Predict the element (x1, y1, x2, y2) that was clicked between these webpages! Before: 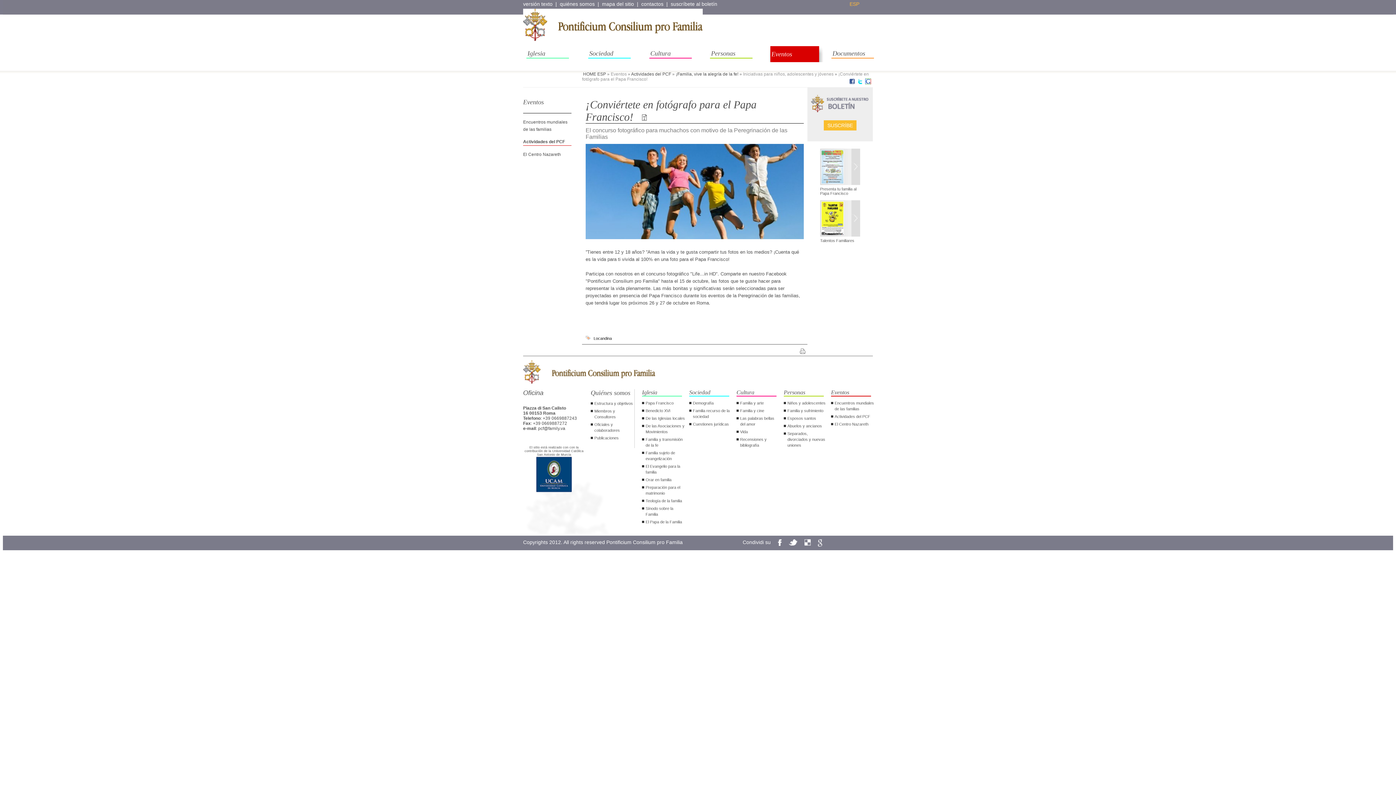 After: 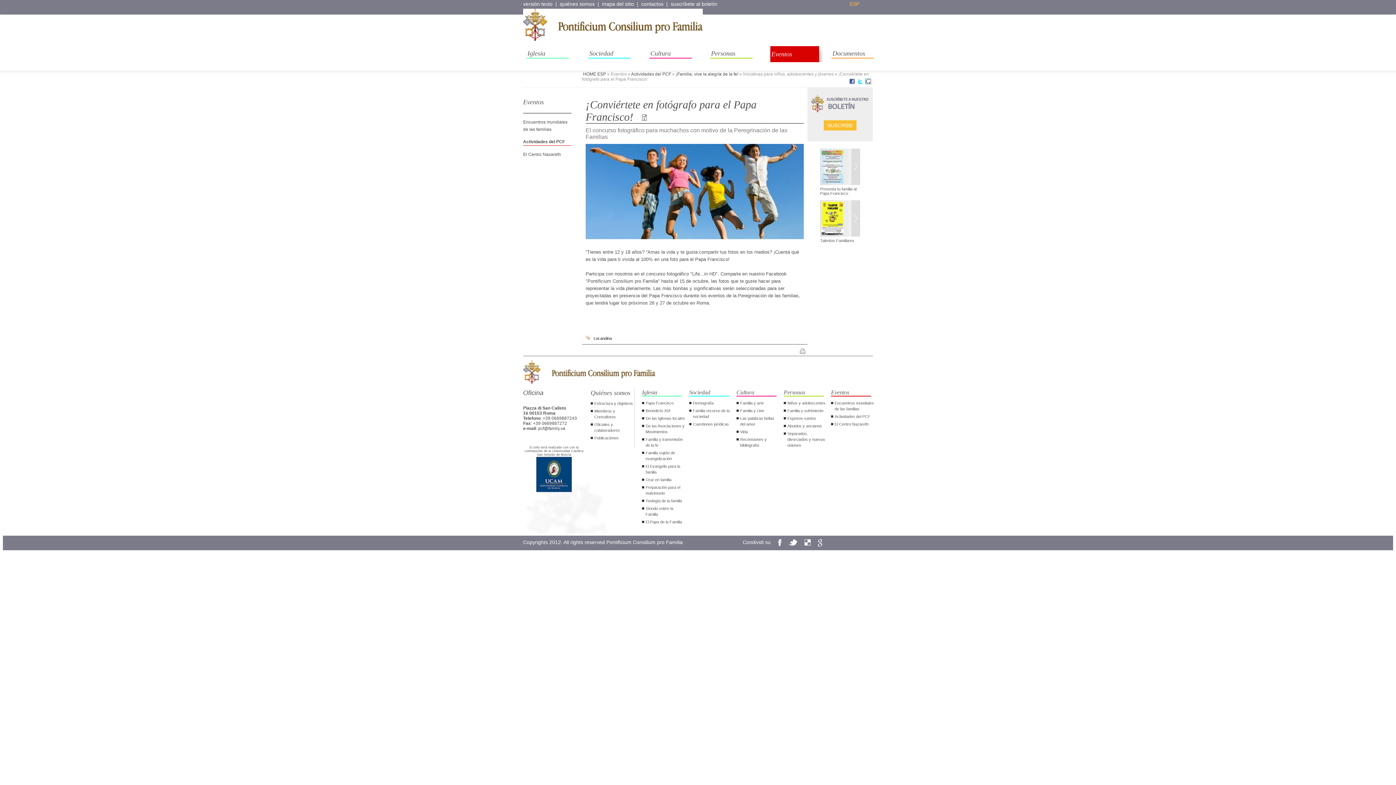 Action: label: ESP bbox: (848, 1, 861, 6)